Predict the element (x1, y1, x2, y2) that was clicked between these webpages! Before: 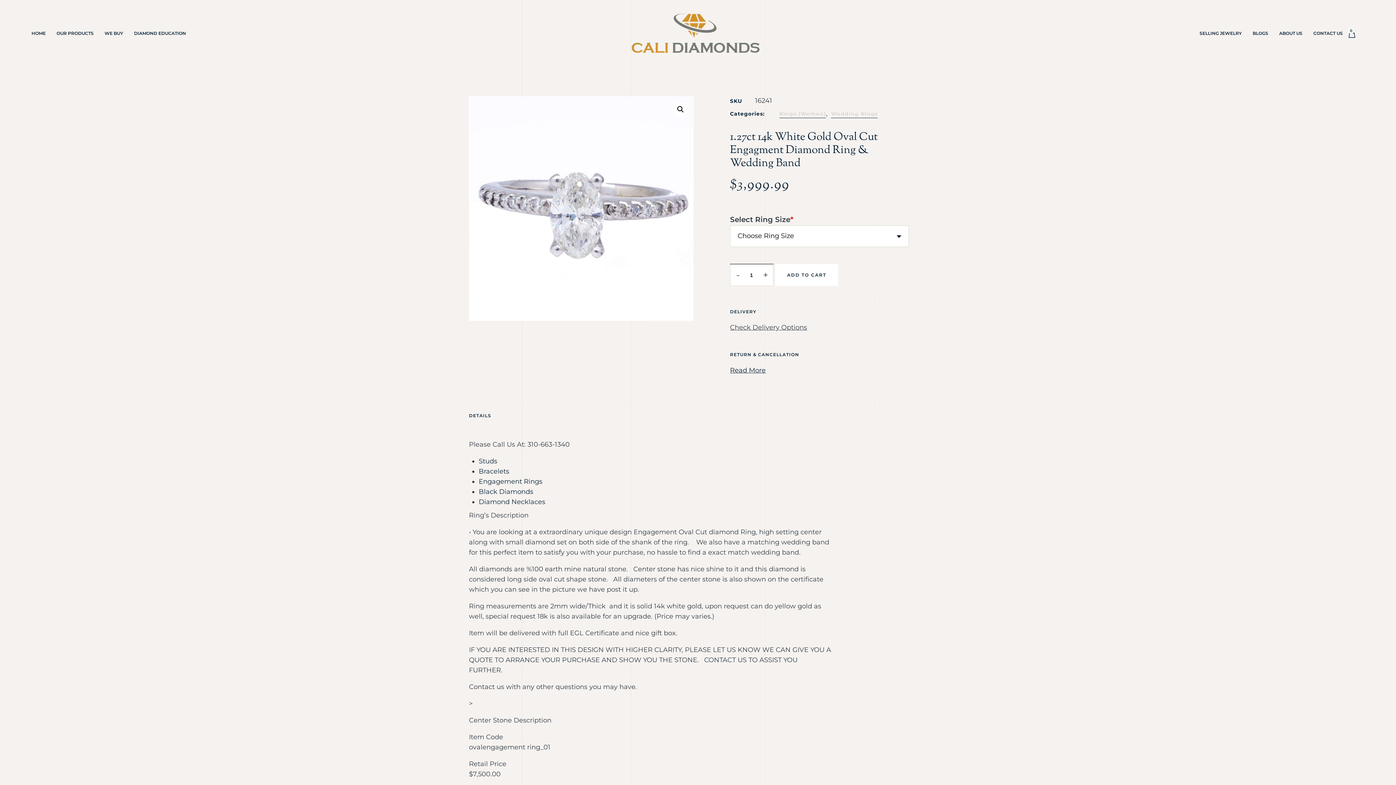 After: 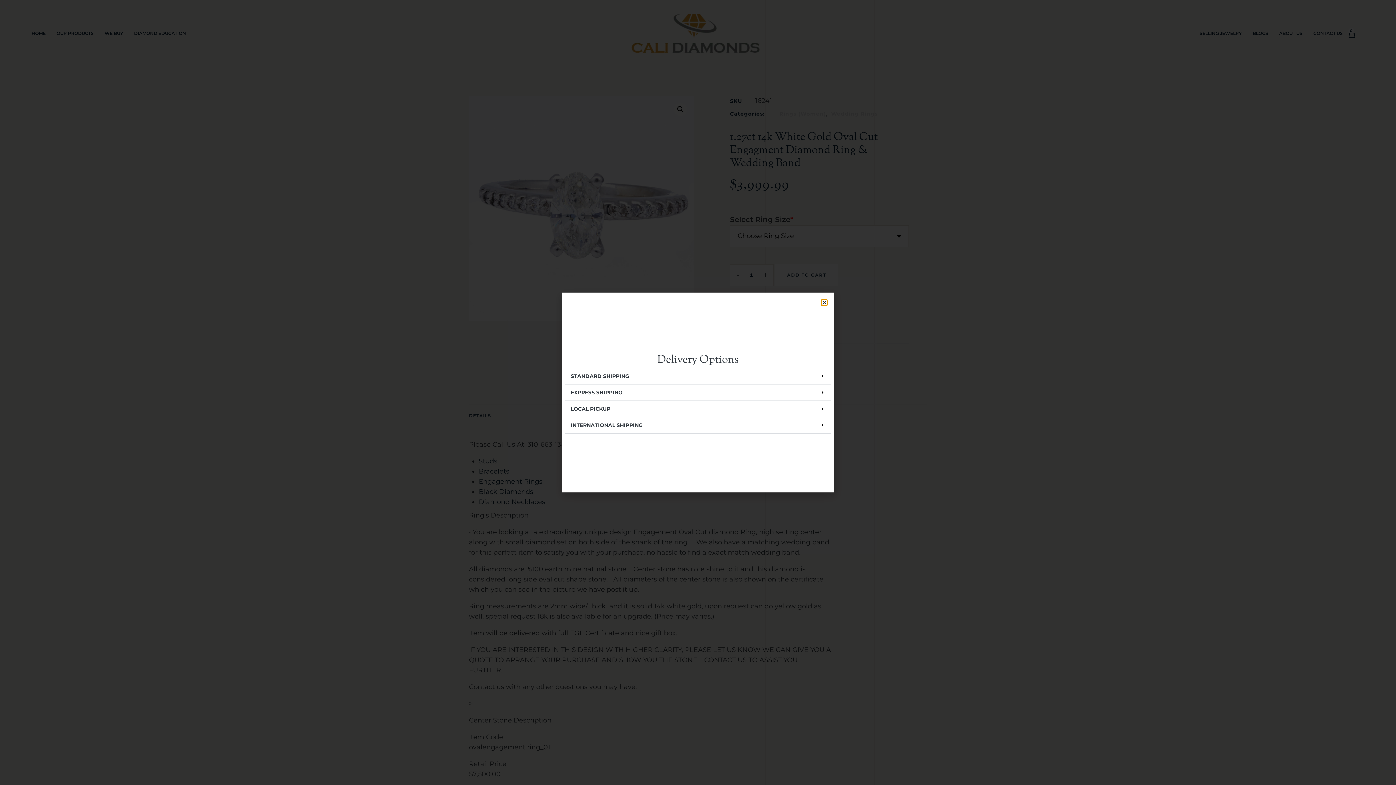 Action: bbox: (730, 323, 807, 331) label: Check Delivery Options